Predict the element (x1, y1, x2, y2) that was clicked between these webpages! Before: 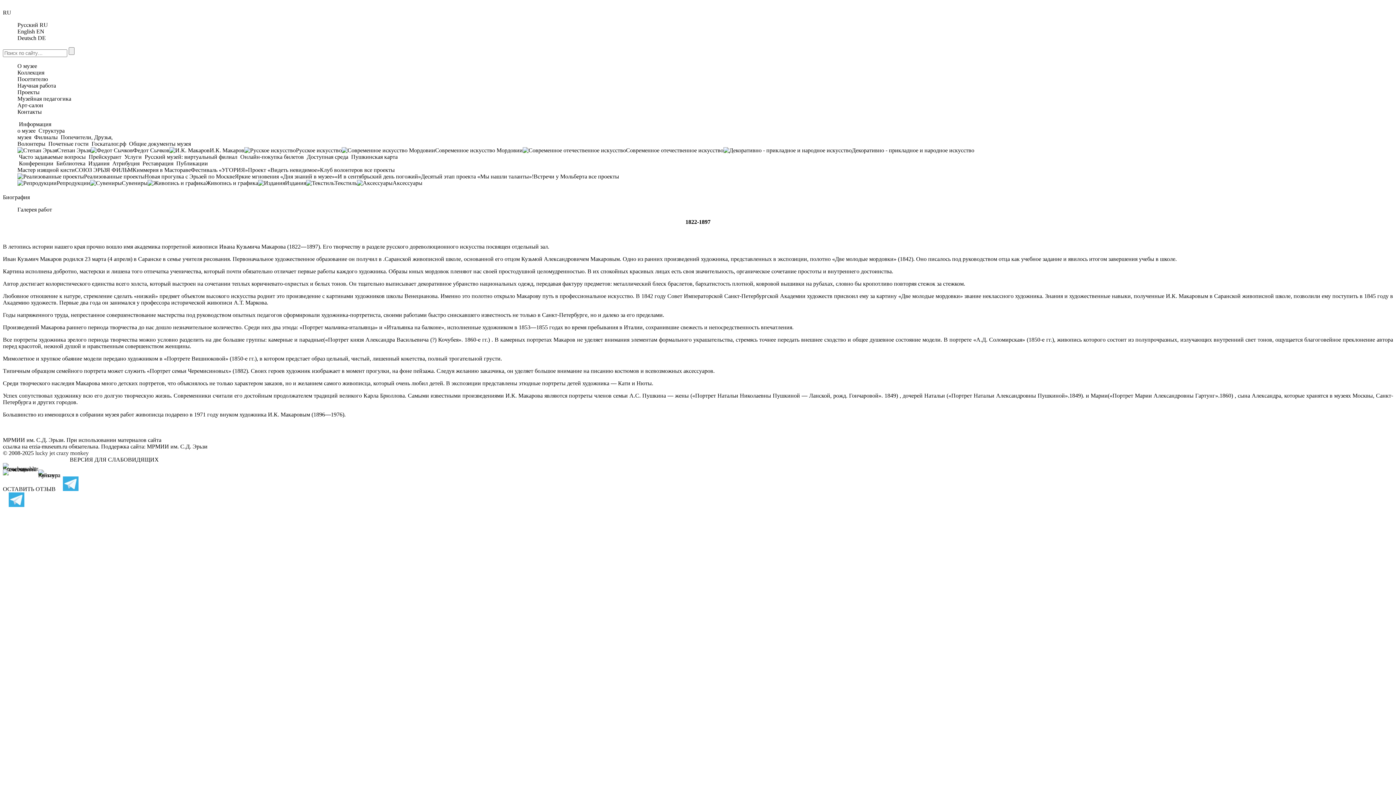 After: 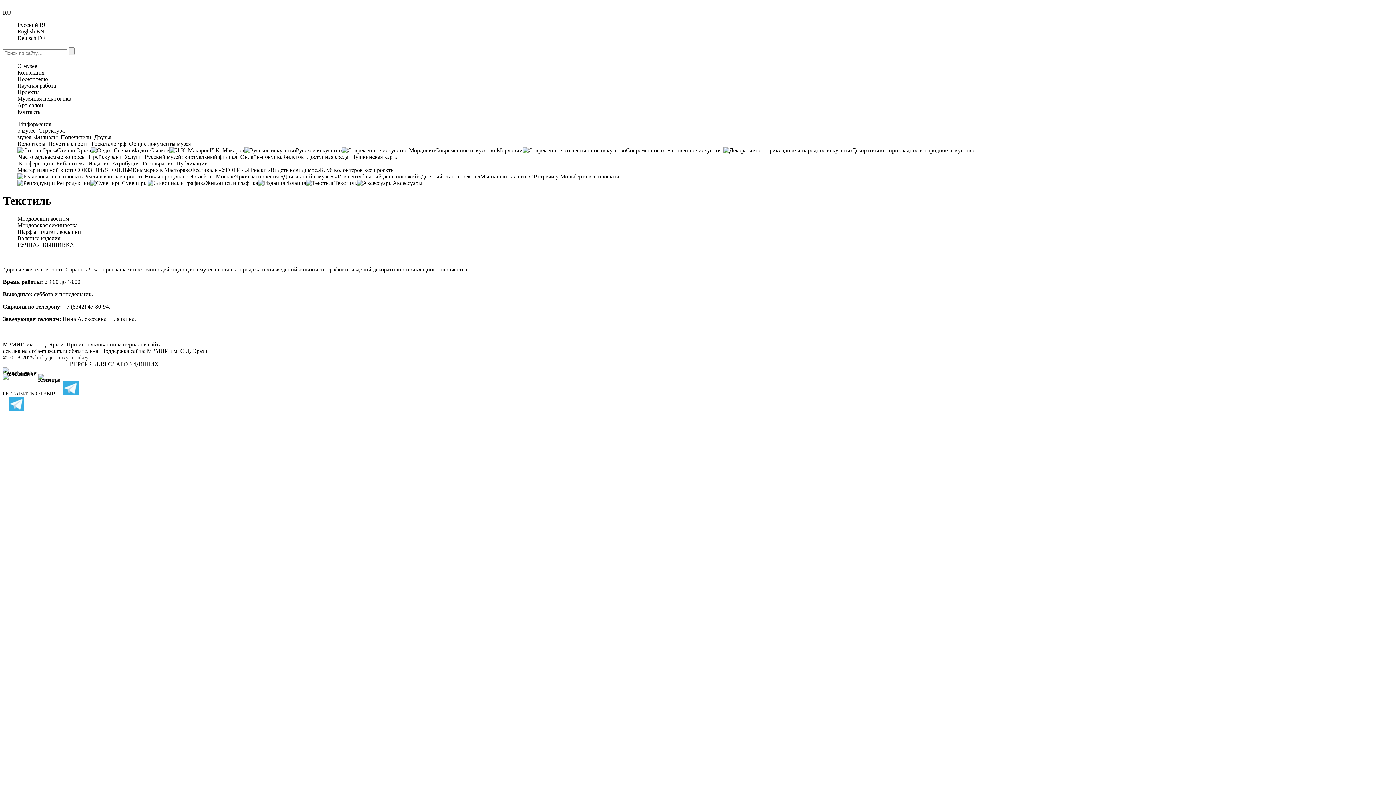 Action: label: Текстиль bbox: (306, 180, 357, 186)